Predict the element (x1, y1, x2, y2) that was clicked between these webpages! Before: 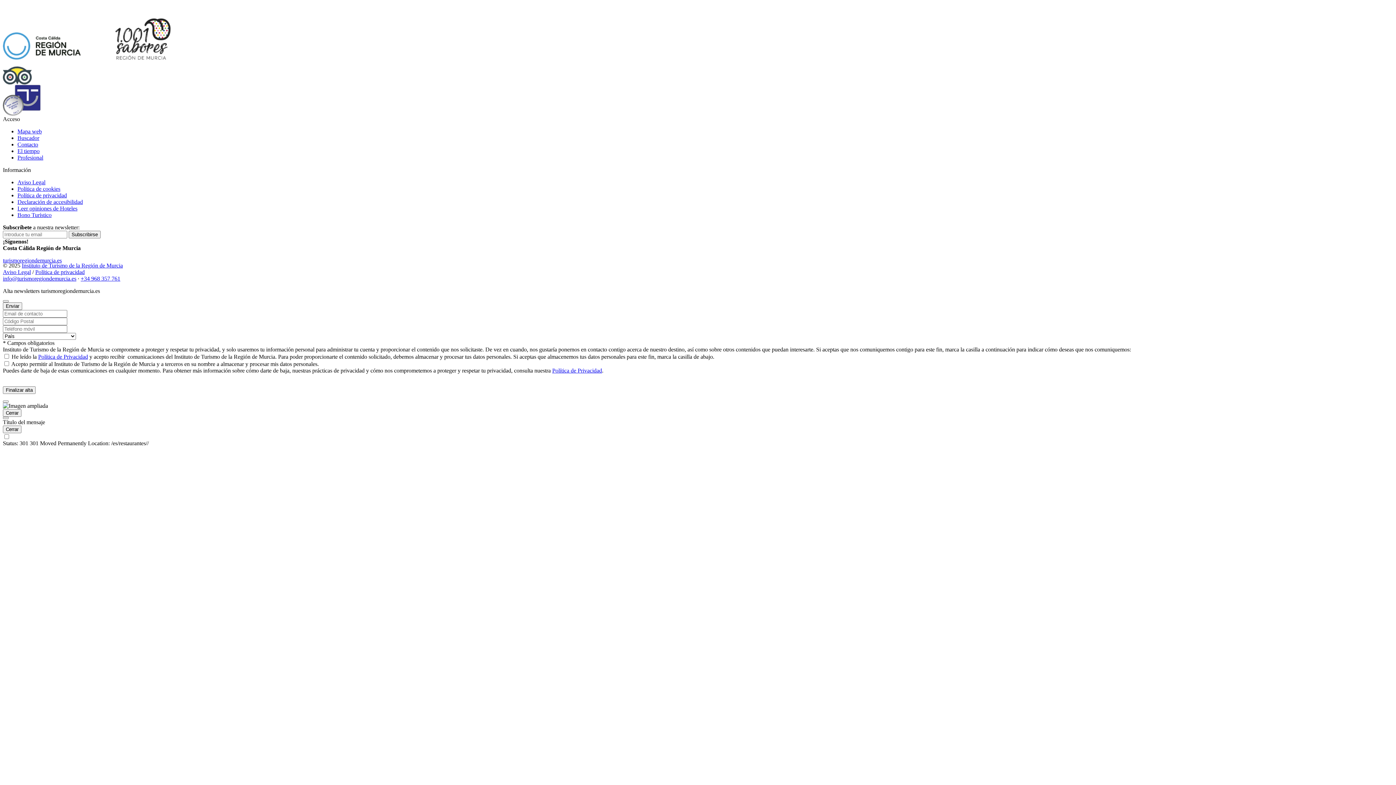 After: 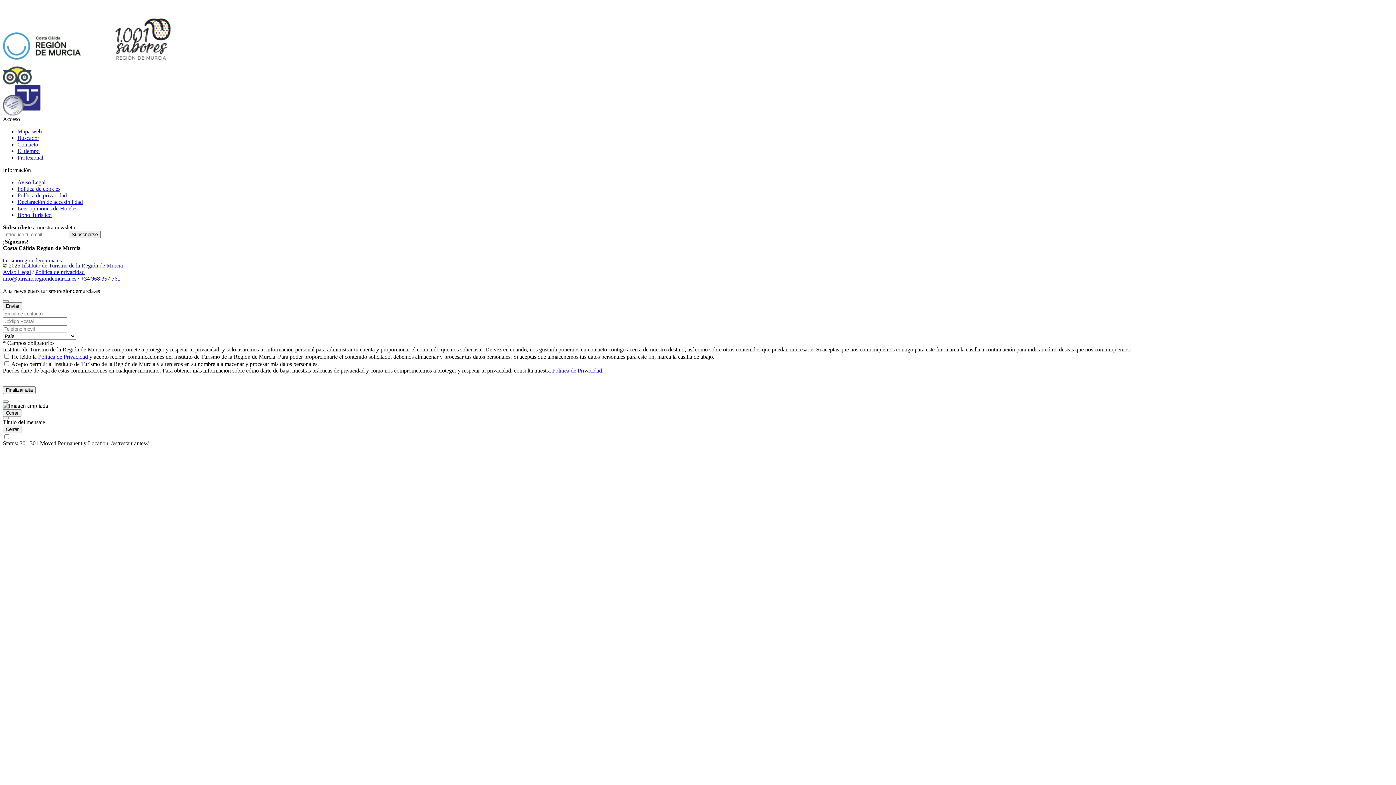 Action: bbox: (17, 205, 77, 211) label: Leer opiniones de Hoteles